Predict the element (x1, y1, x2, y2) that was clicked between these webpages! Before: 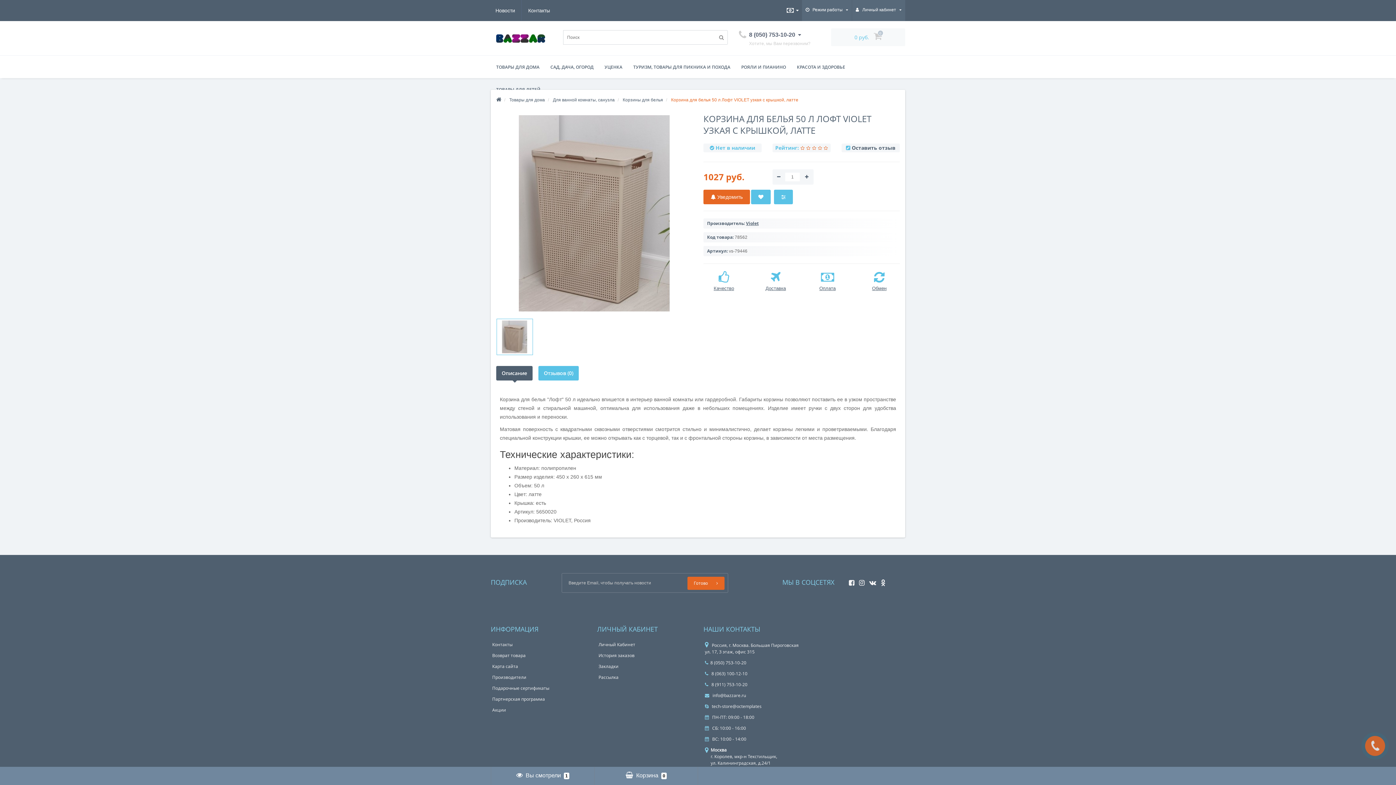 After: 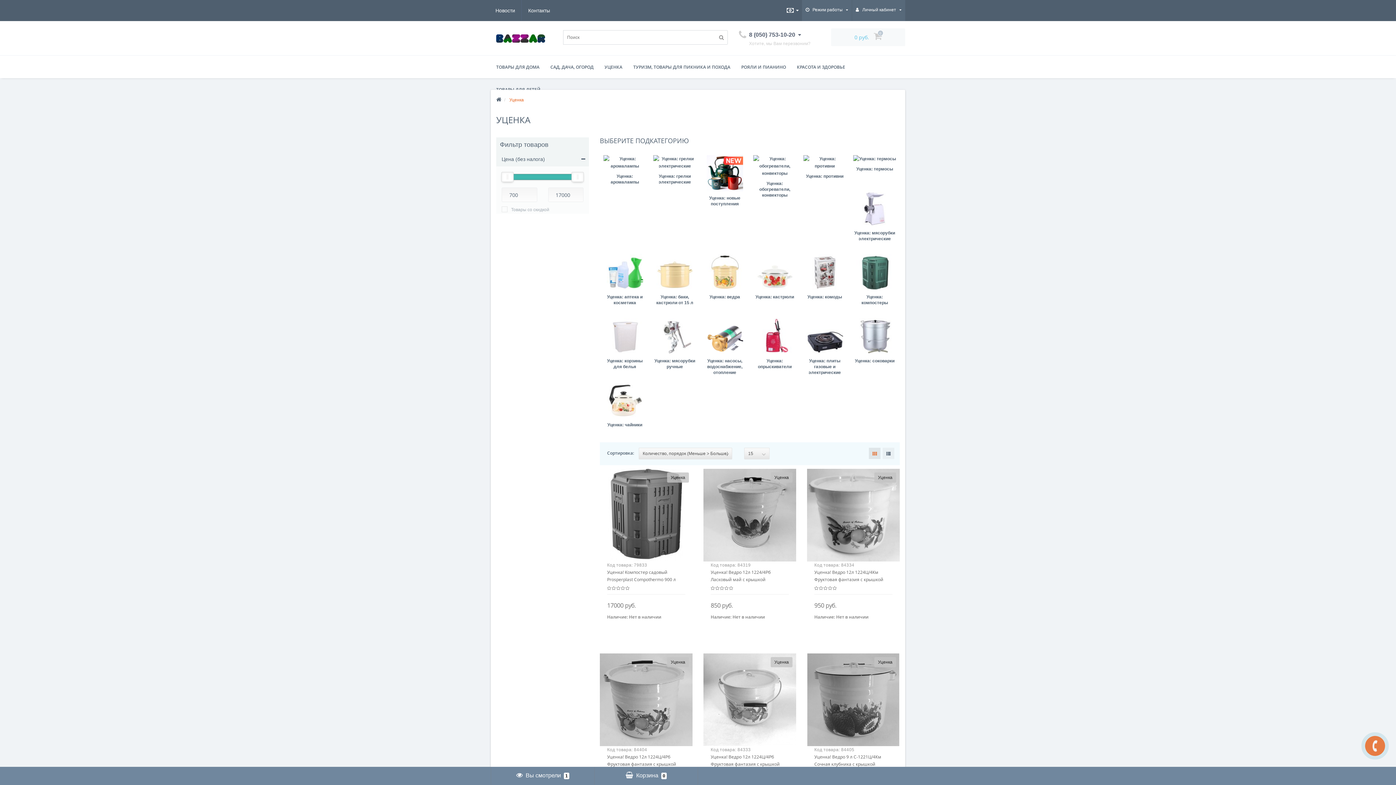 Action: label: УЦЕНКА bbox: (599, 56, 628, 78)